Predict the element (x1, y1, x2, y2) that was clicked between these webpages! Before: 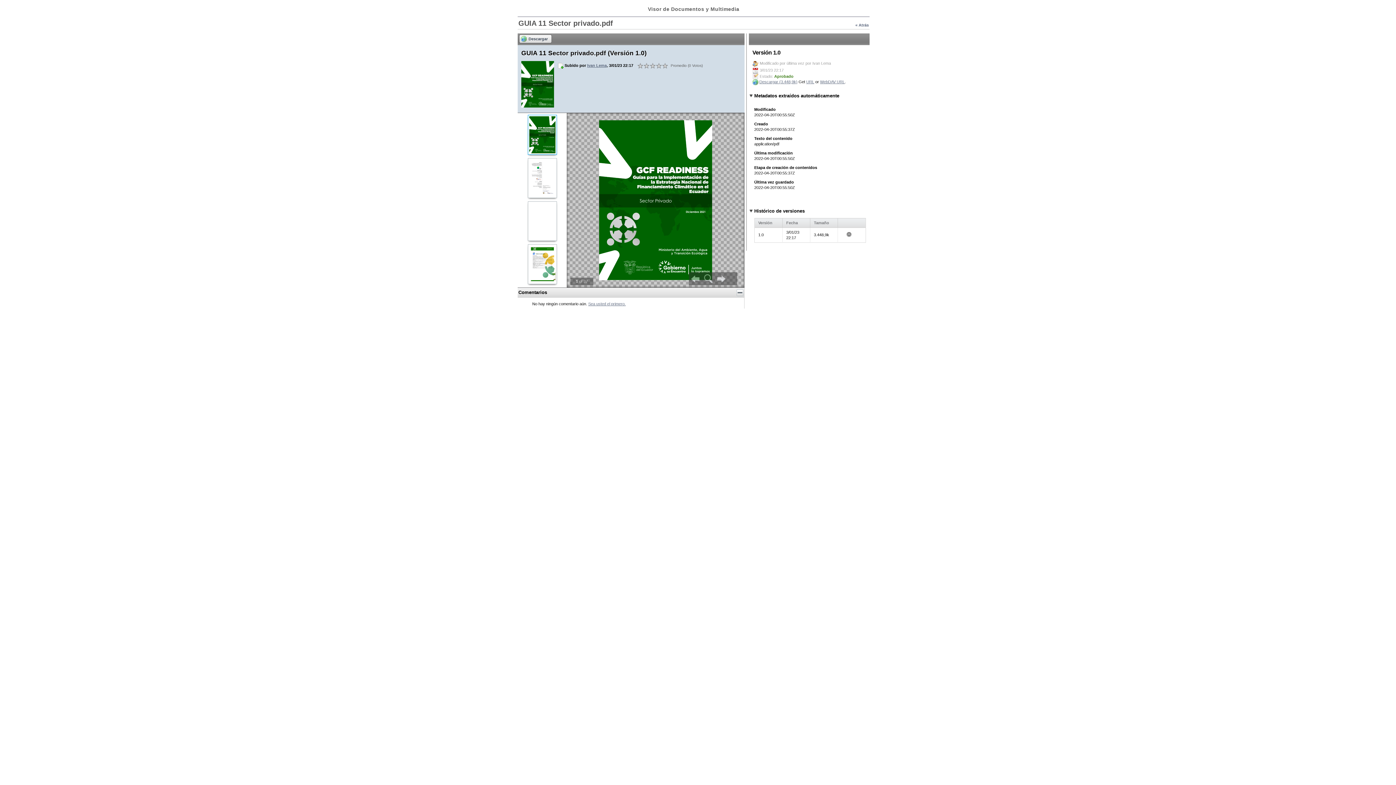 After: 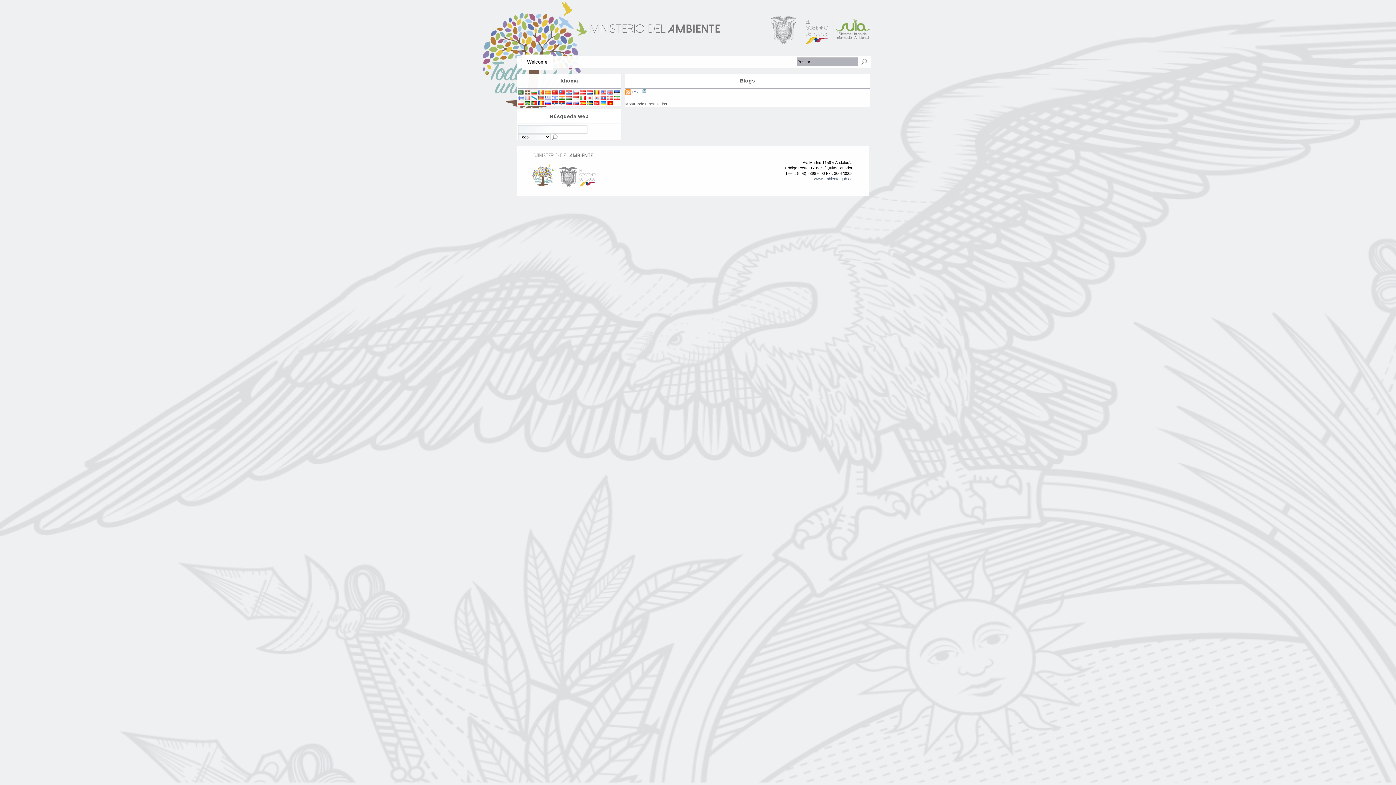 Action: bbox: (587, 63, 606, 67) label: Ivan Lema